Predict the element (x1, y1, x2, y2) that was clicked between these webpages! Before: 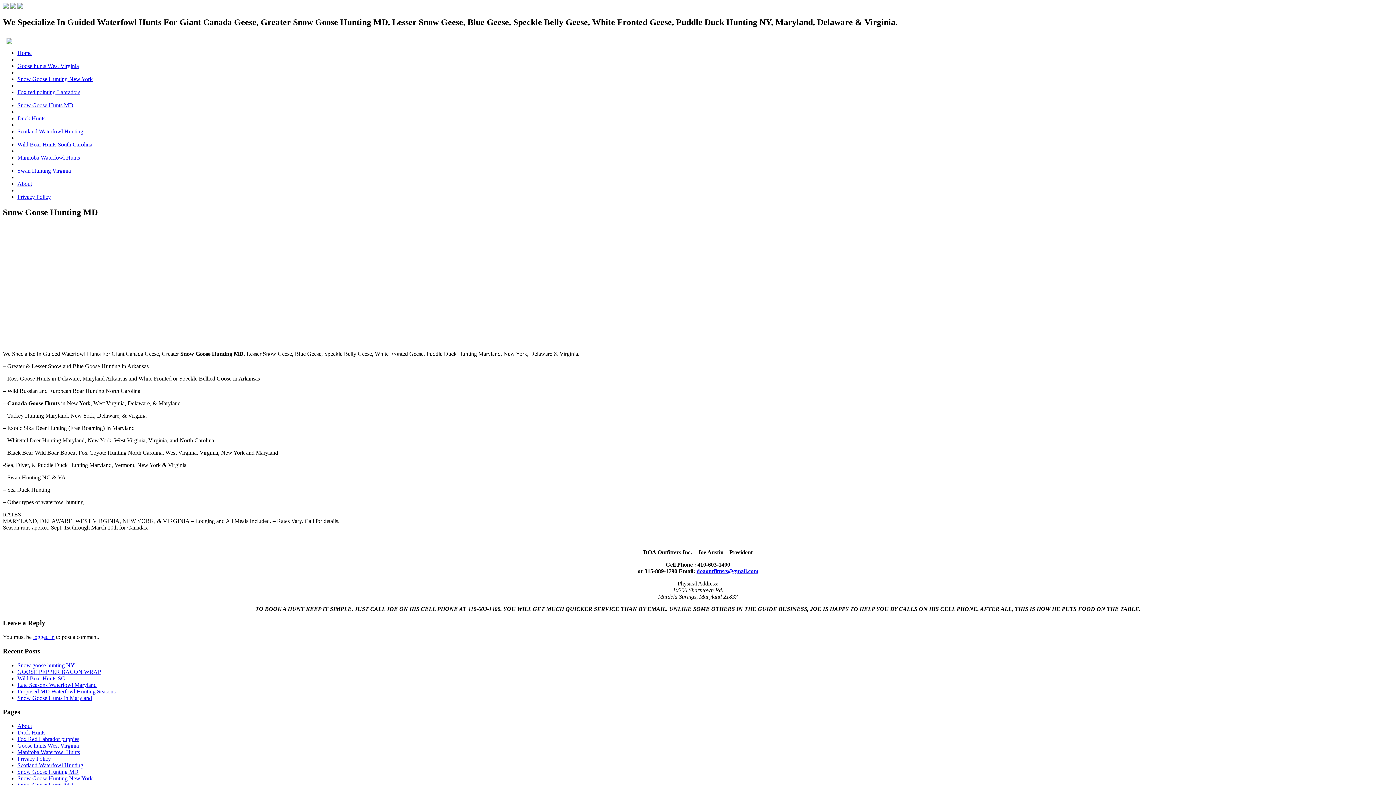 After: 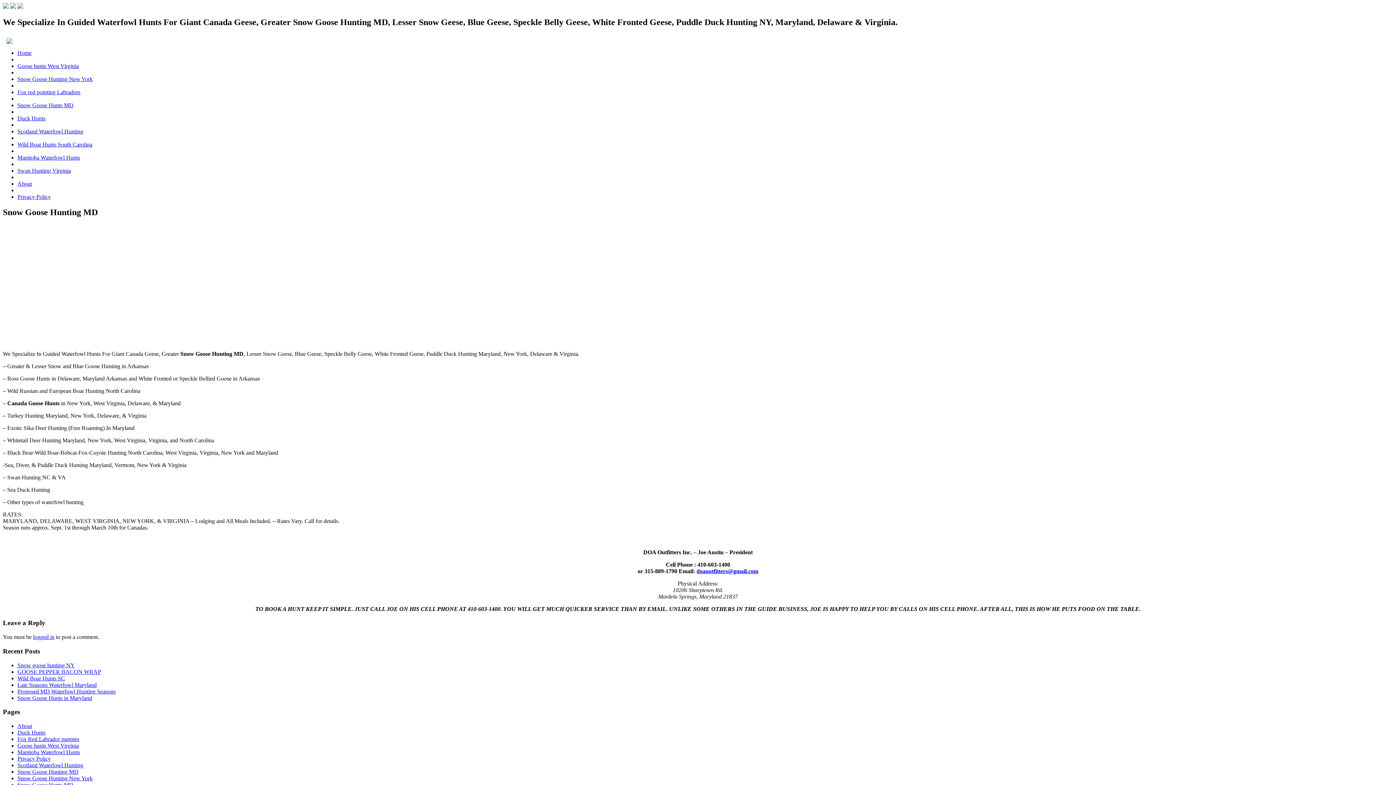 Action: bbox: (17, 3, 23, 9)